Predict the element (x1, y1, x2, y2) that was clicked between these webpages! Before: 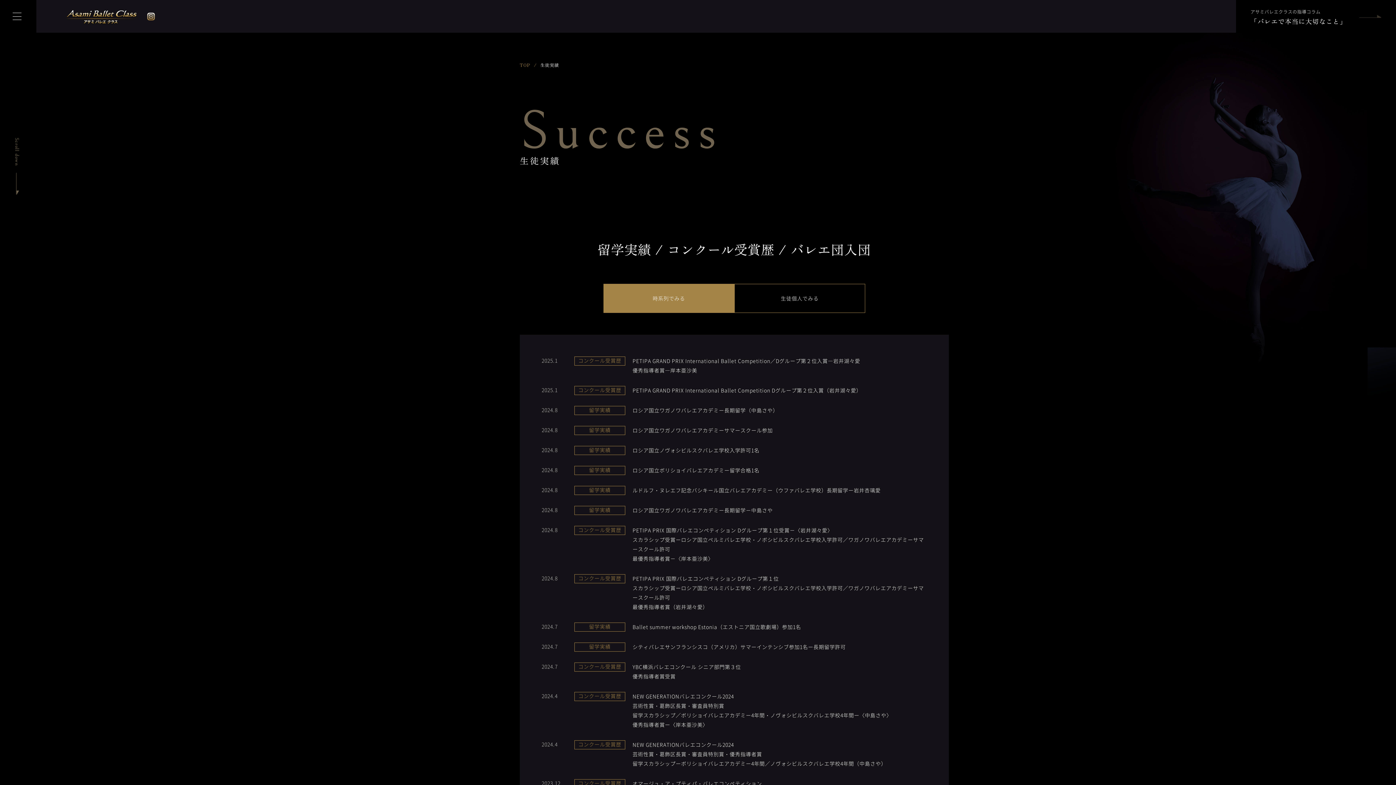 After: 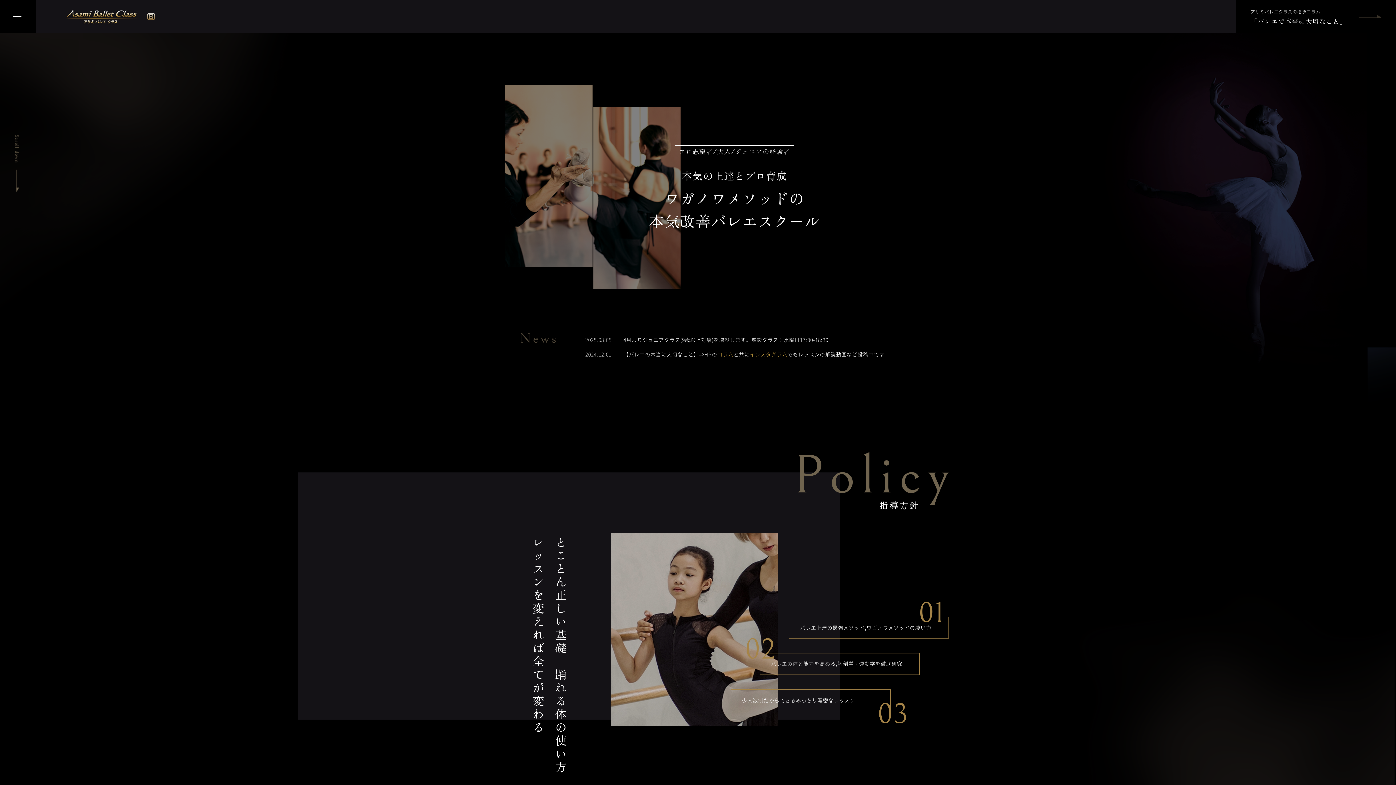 Action: bbox: (65, 18, 138, 25)